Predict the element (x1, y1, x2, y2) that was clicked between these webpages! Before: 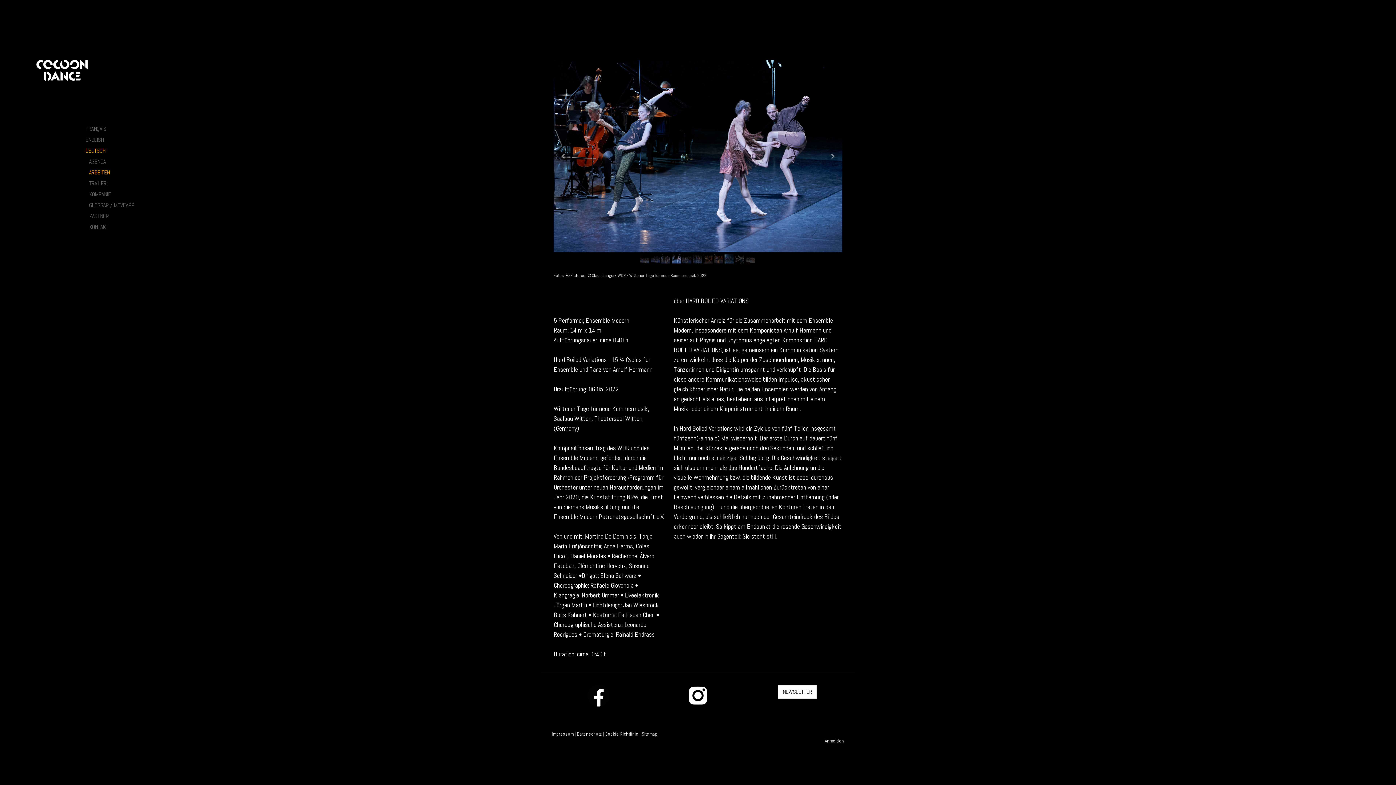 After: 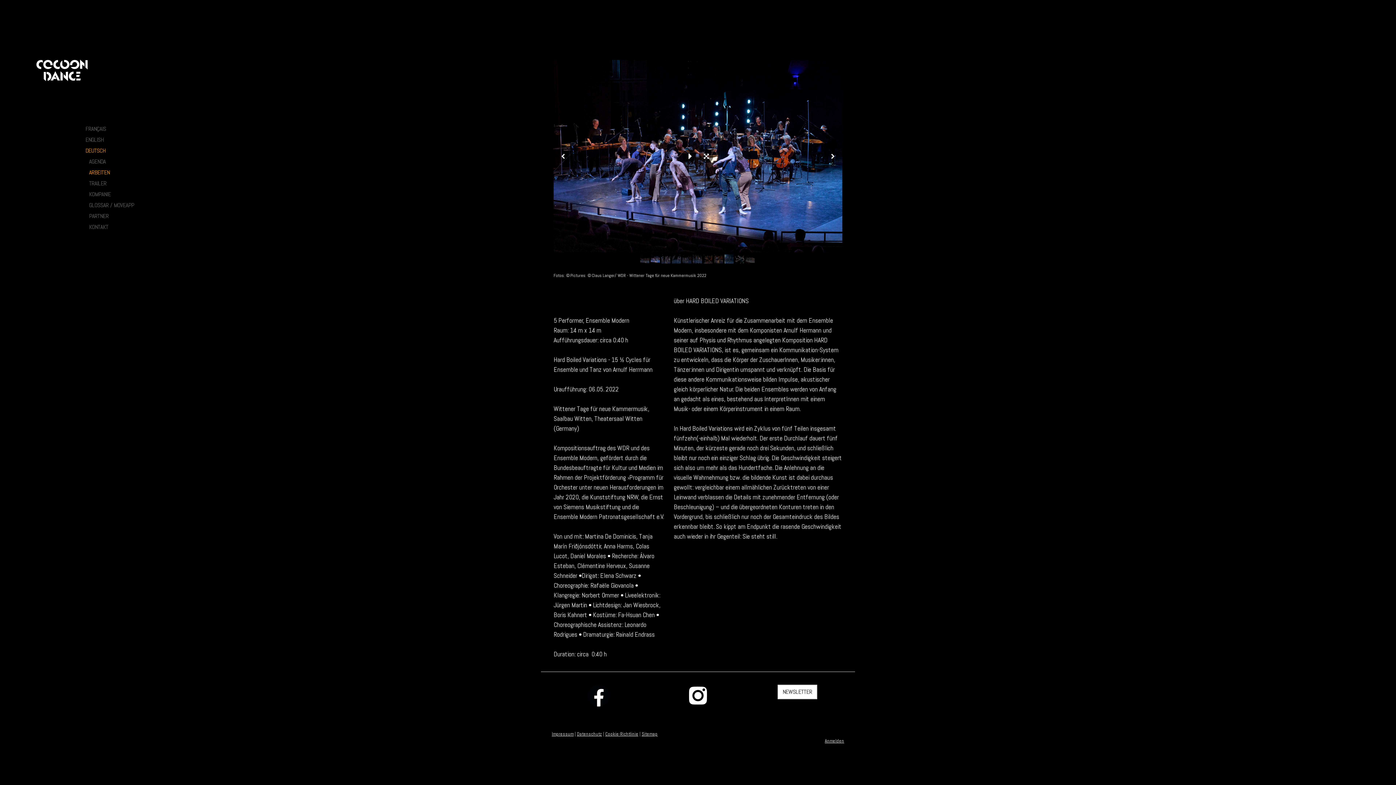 Action: bbox: (650, 254, 659, 263)